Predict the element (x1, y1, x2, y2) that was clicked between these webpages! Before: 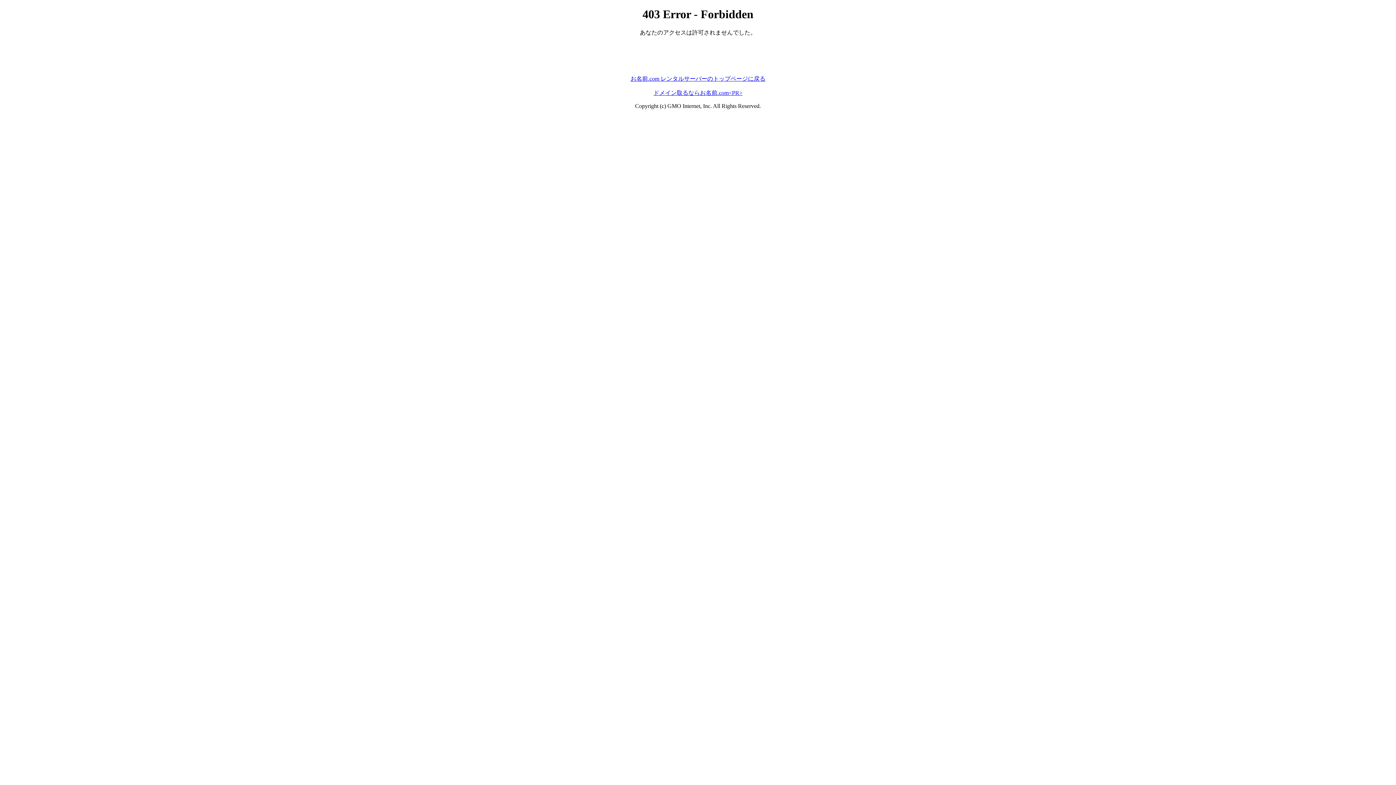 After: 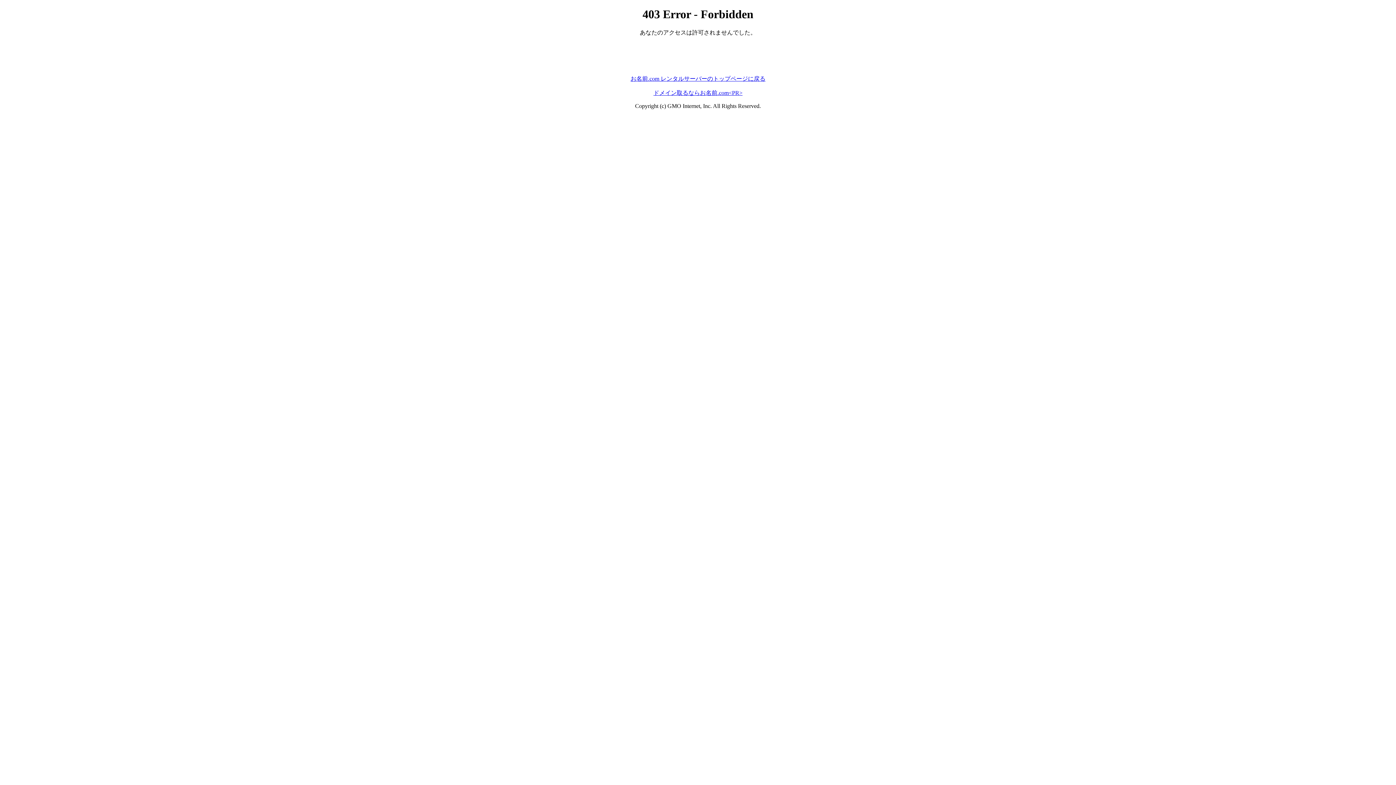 Action: label: お名前.com レンタルサーバーのトップページに戻る bbox: (630, 75, 765, 81)